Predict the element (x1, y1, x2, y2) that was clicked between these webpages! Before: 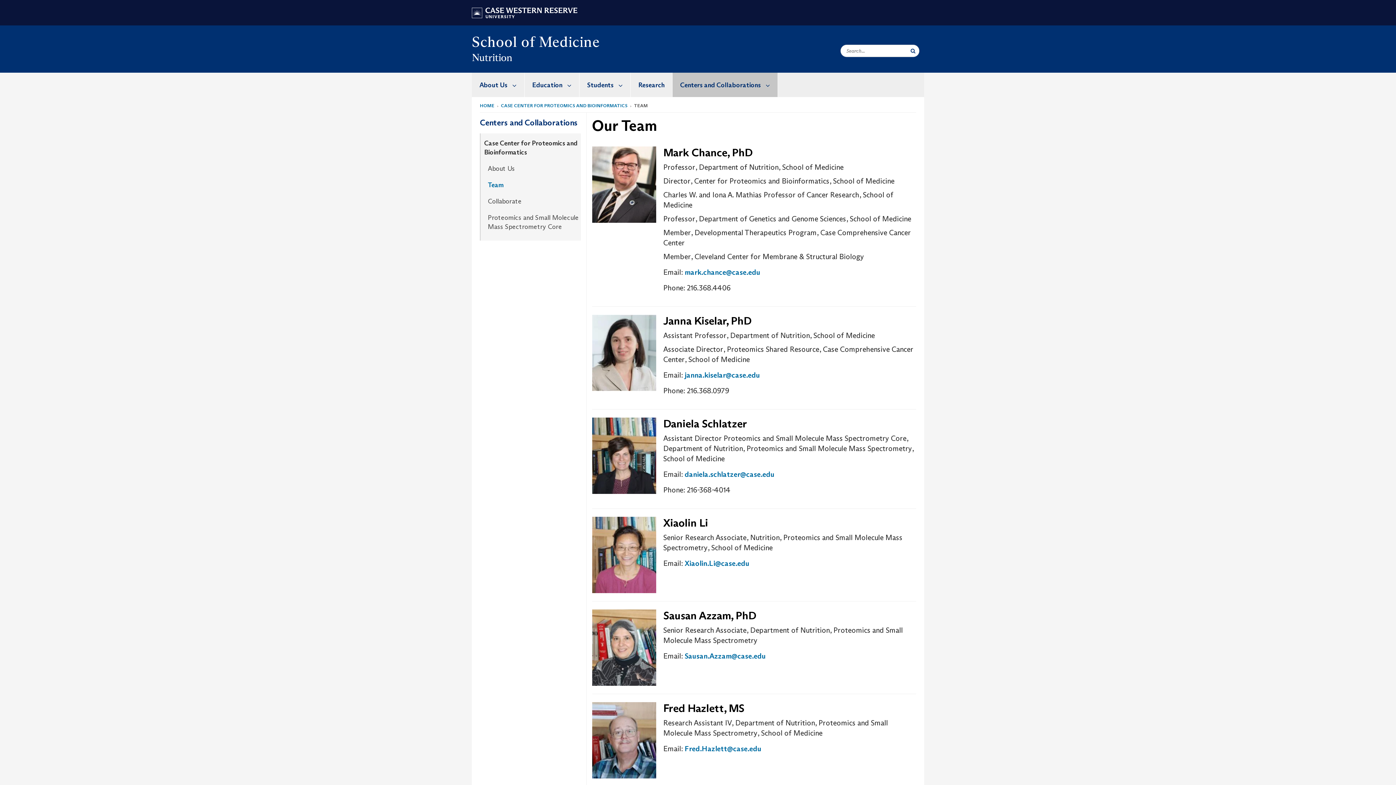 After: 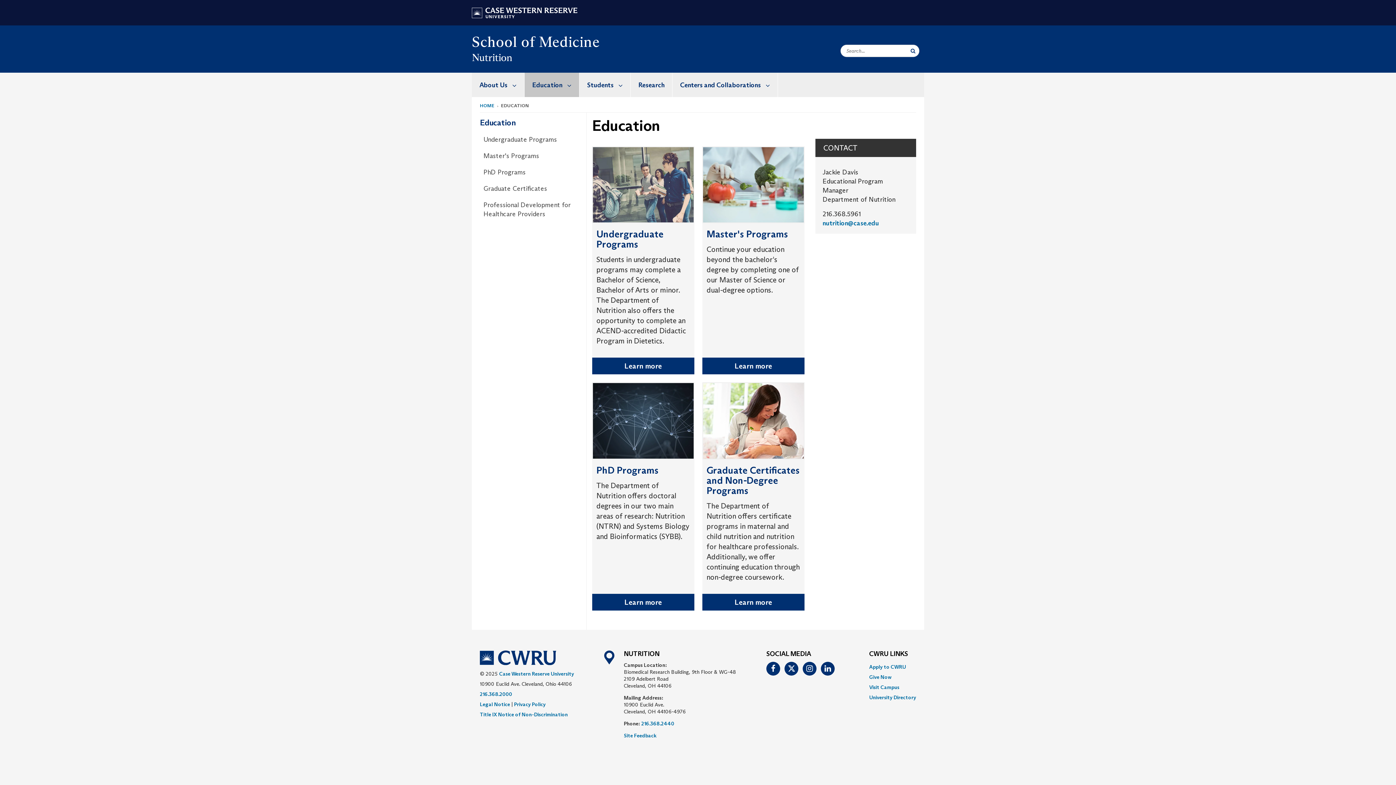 Action: bbox: (524, 72, 579, 97) label: Education